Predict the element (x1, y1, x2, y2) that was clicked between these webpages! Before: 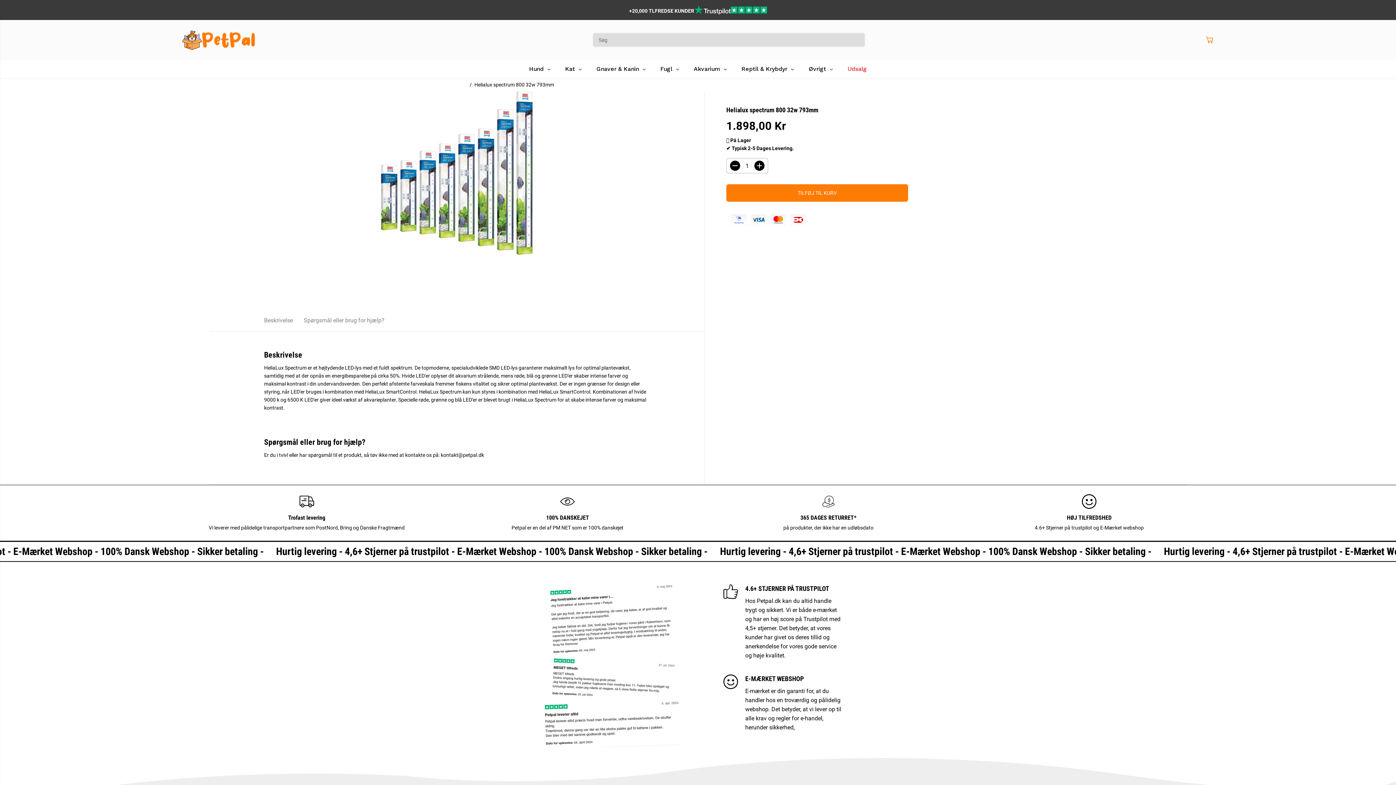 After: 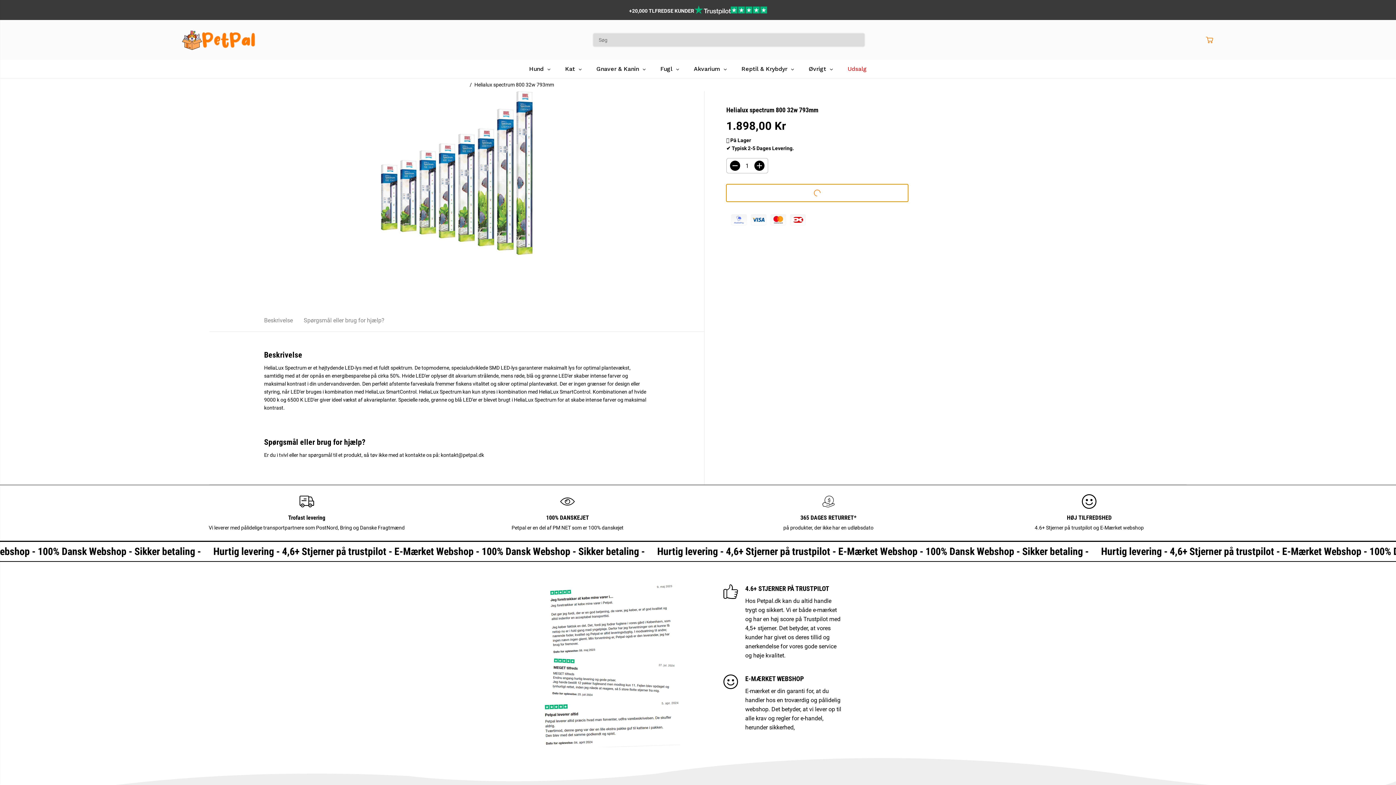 Action: bbox: (726, 184, 908, 201) label: TILFØJ TIL KURV